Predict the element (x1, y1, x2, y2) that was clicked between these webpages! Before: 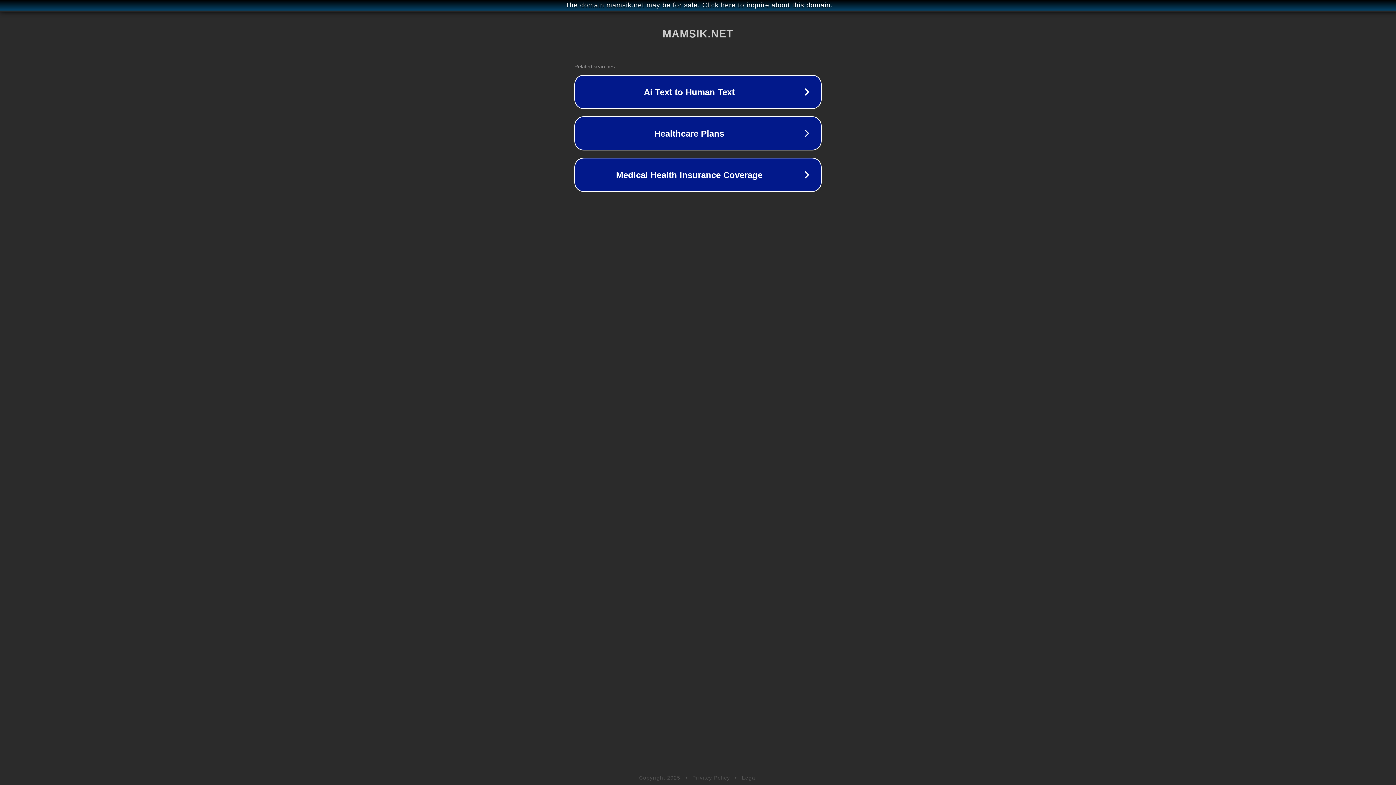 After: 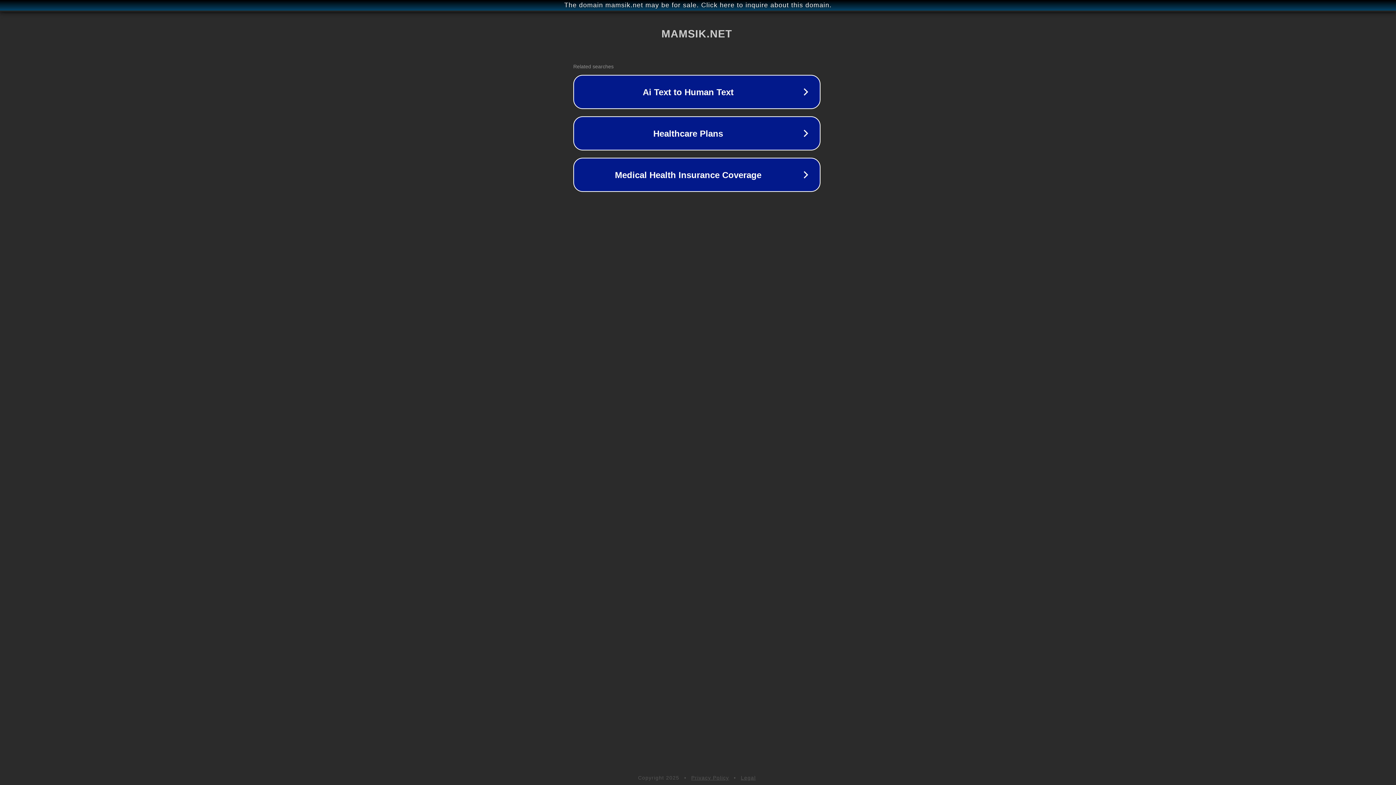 Action: label: The domain mamsik.net may be for sale. Click here to inquire about this domain. bbox: (1, 1, 1397, 9)